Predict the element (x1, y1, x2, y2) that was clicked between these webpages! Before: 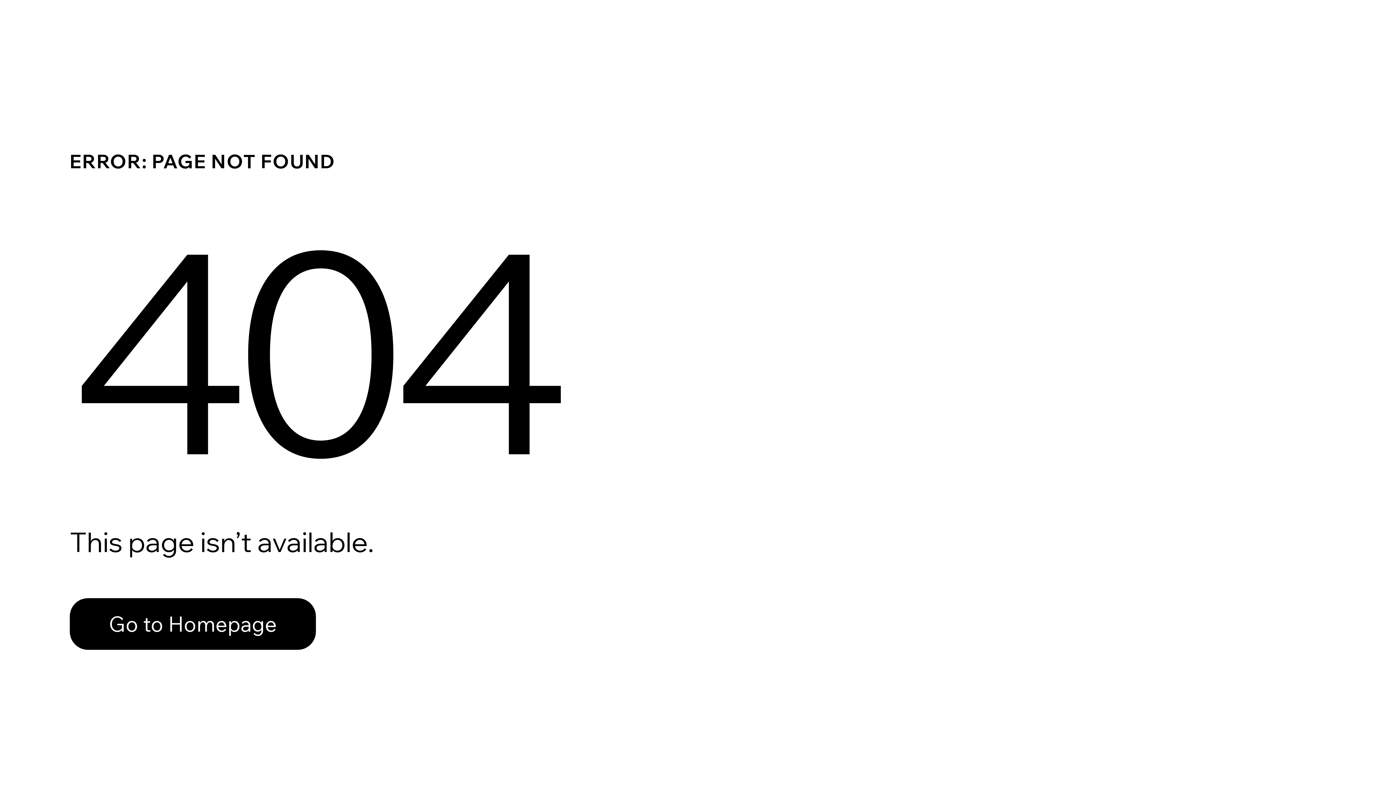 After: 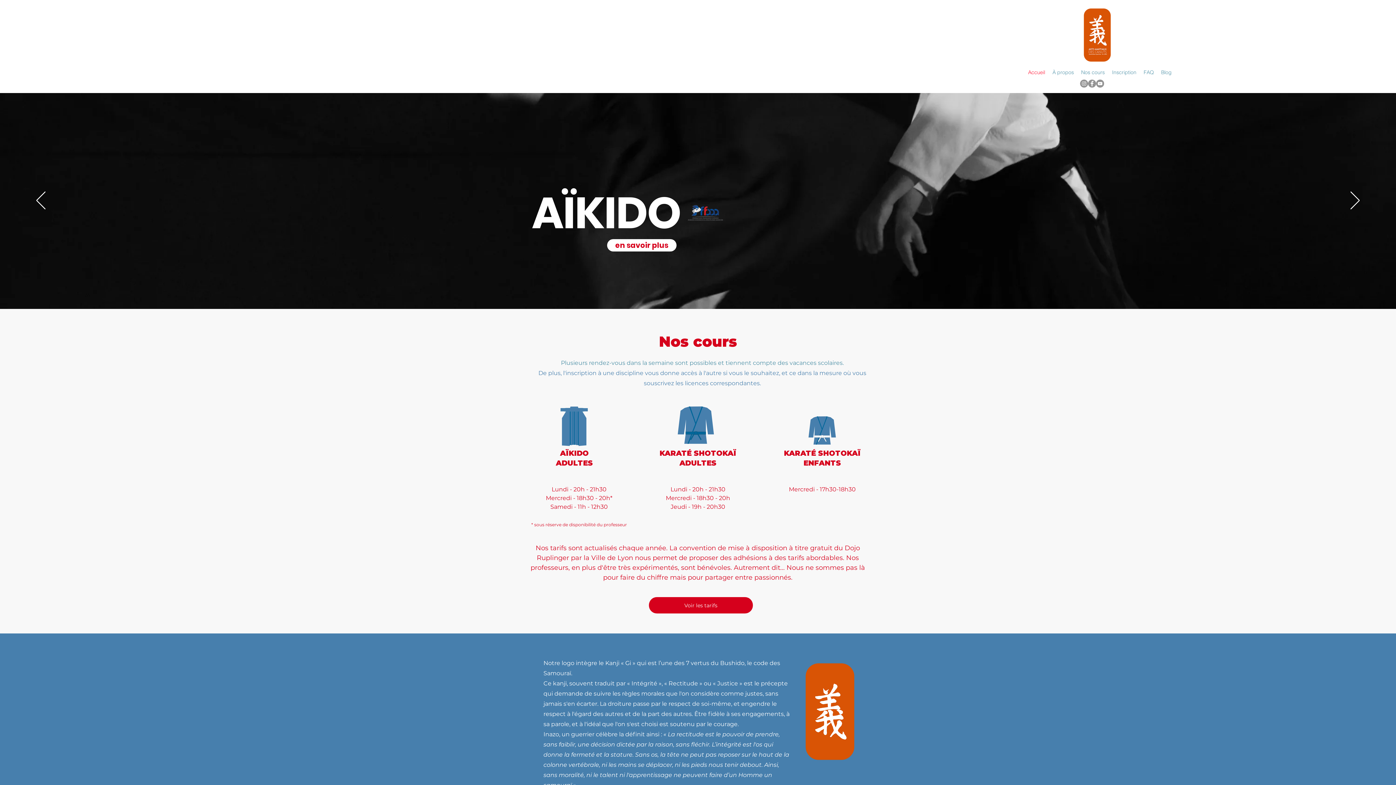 Action: label: Go to Homepage bbox: (69, 582, 768, 659)